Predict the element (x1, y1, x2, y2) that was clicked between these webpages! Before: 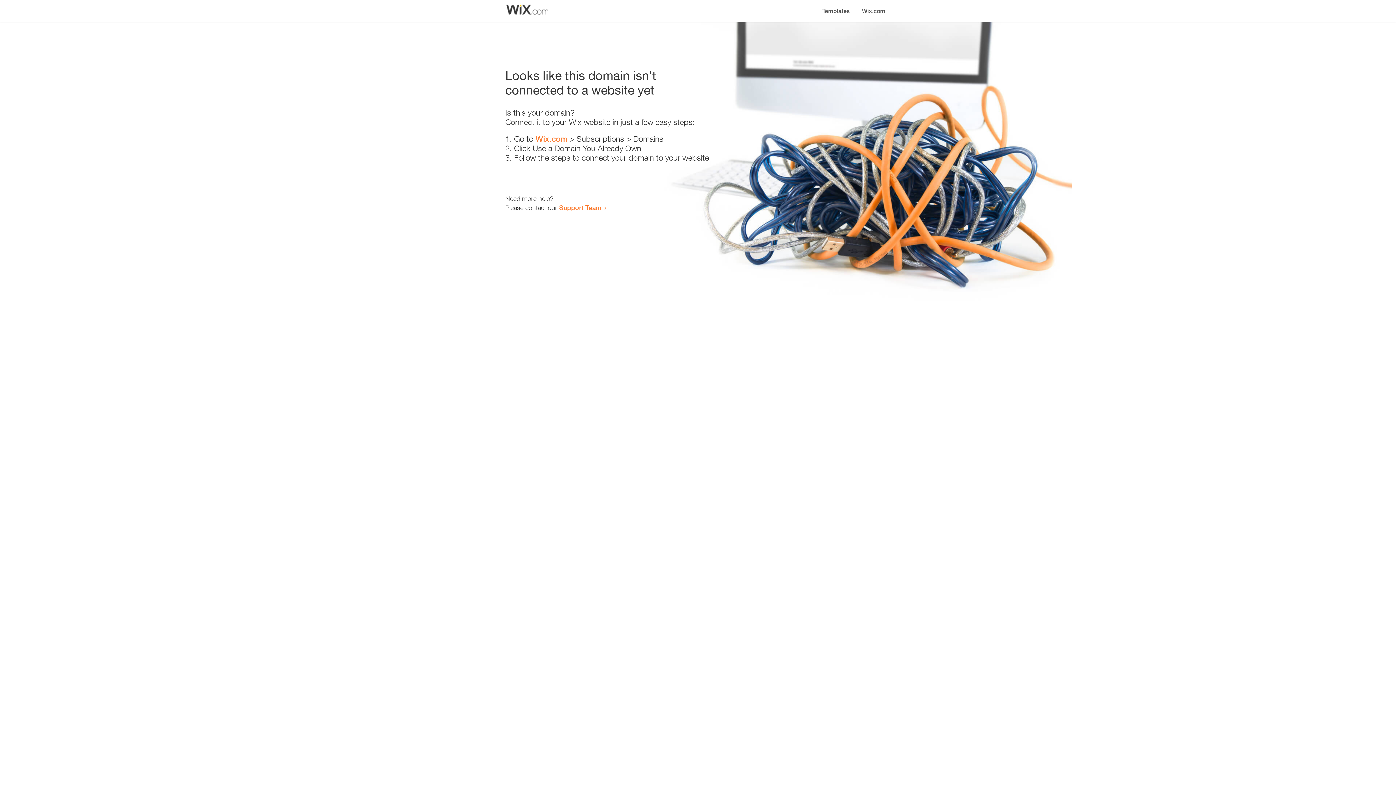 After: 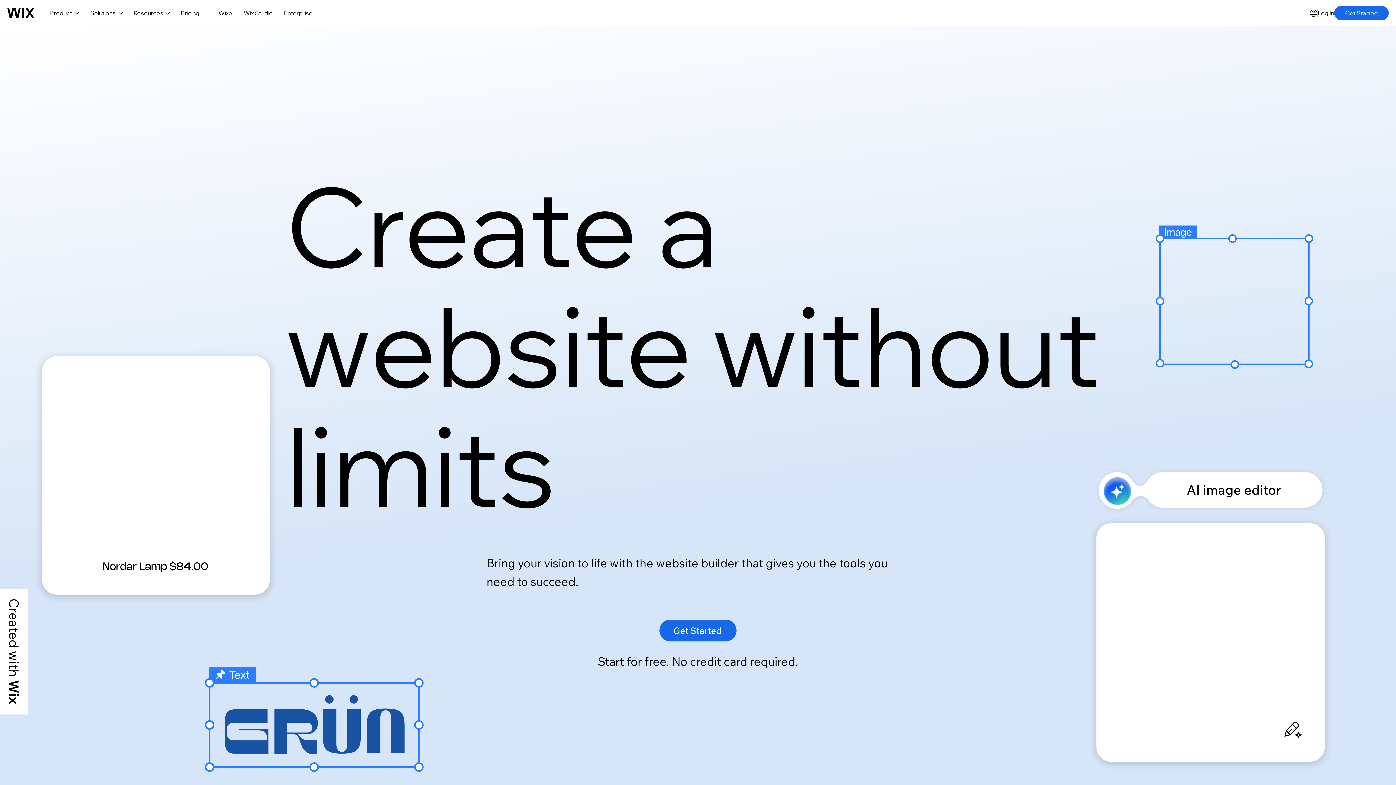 Action: bbox: (856, 0, 890, 14) label: Wix.com